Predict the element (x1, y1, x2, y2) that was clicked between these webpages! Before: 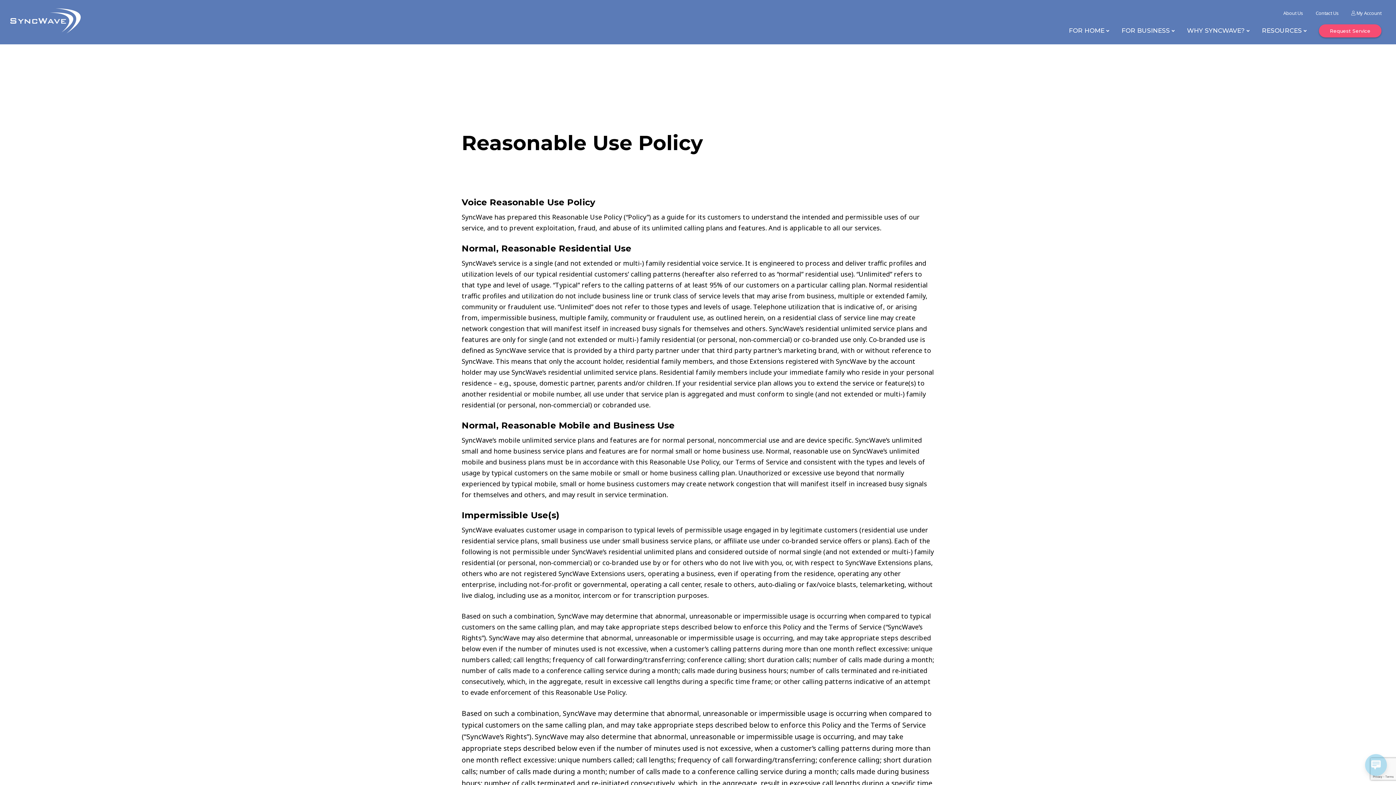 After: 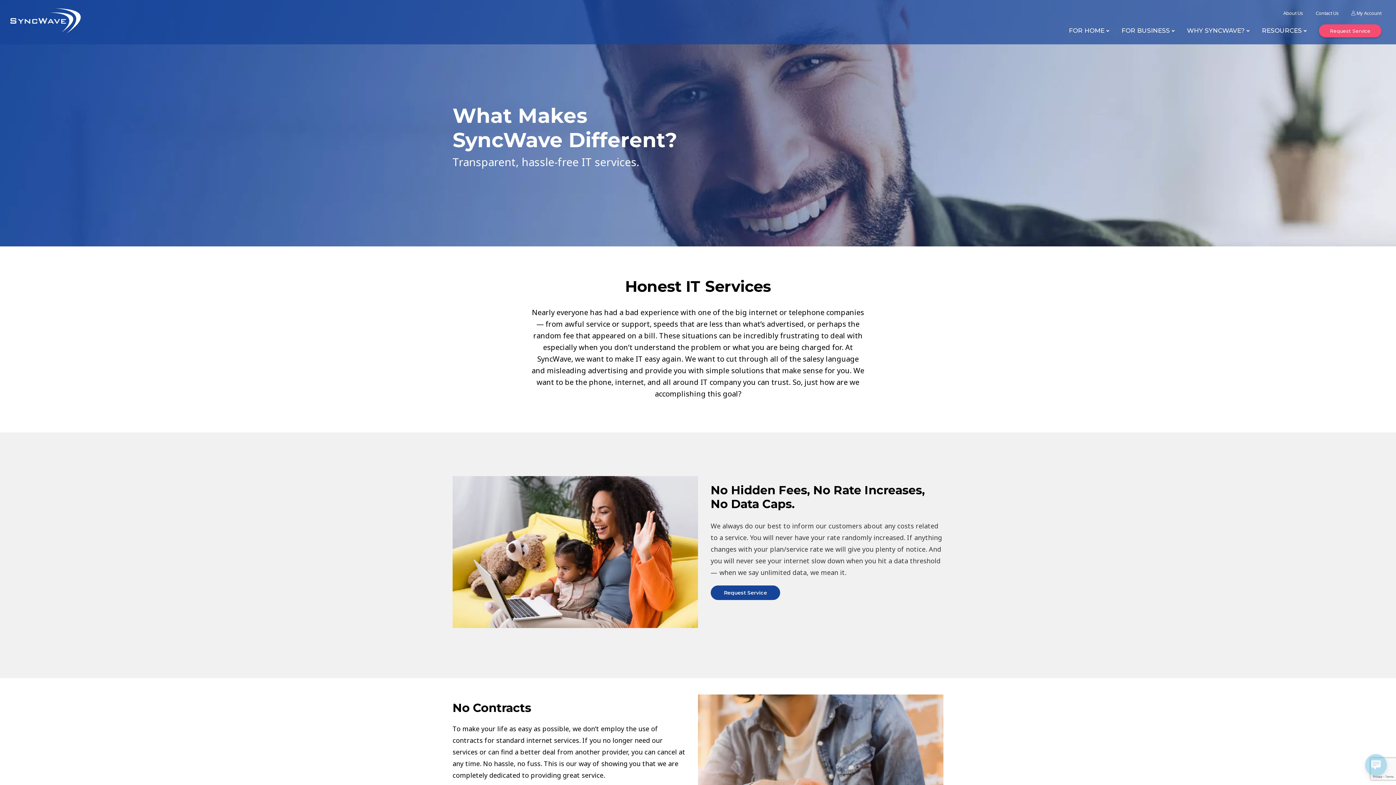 Action: bbox: (1187, 23, 1249, 37) label: WHY SYNCWAVE?